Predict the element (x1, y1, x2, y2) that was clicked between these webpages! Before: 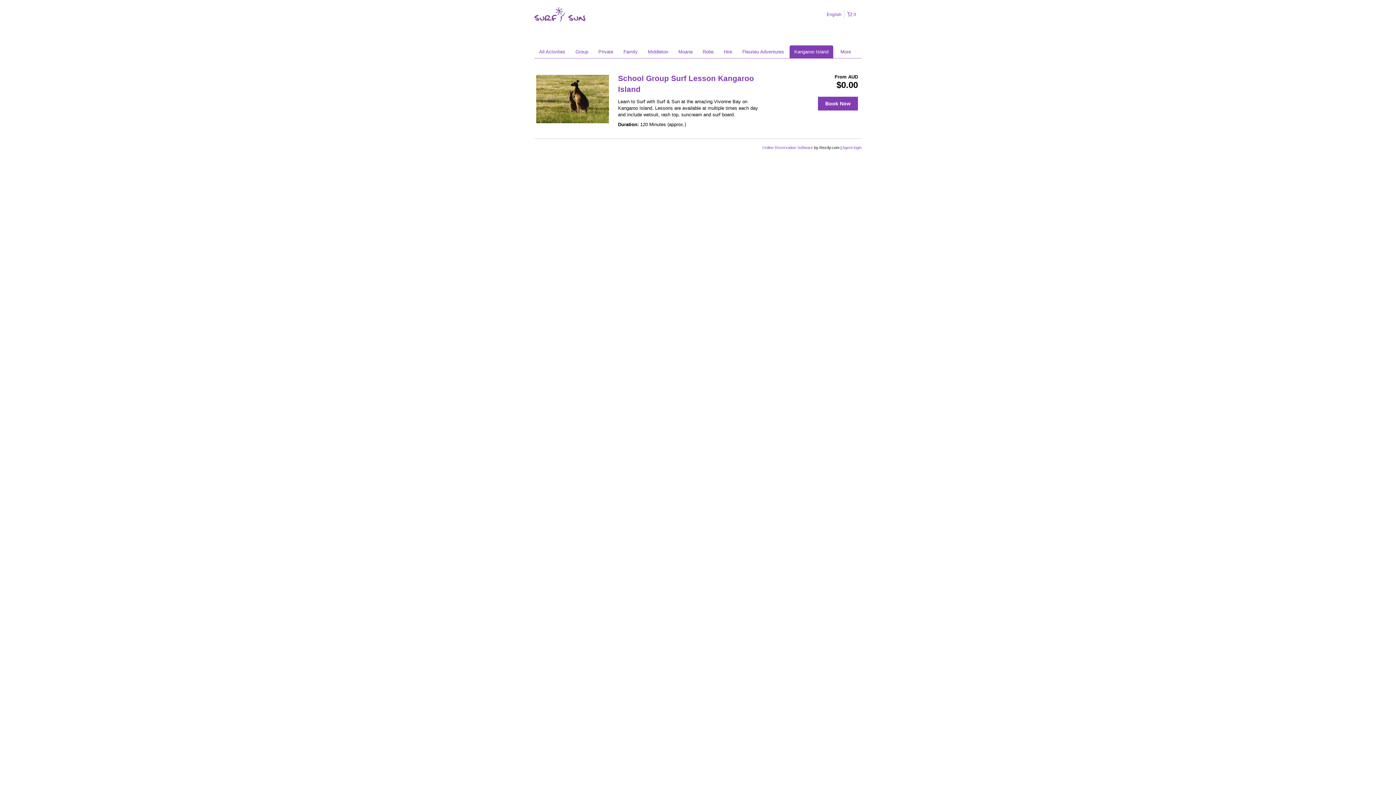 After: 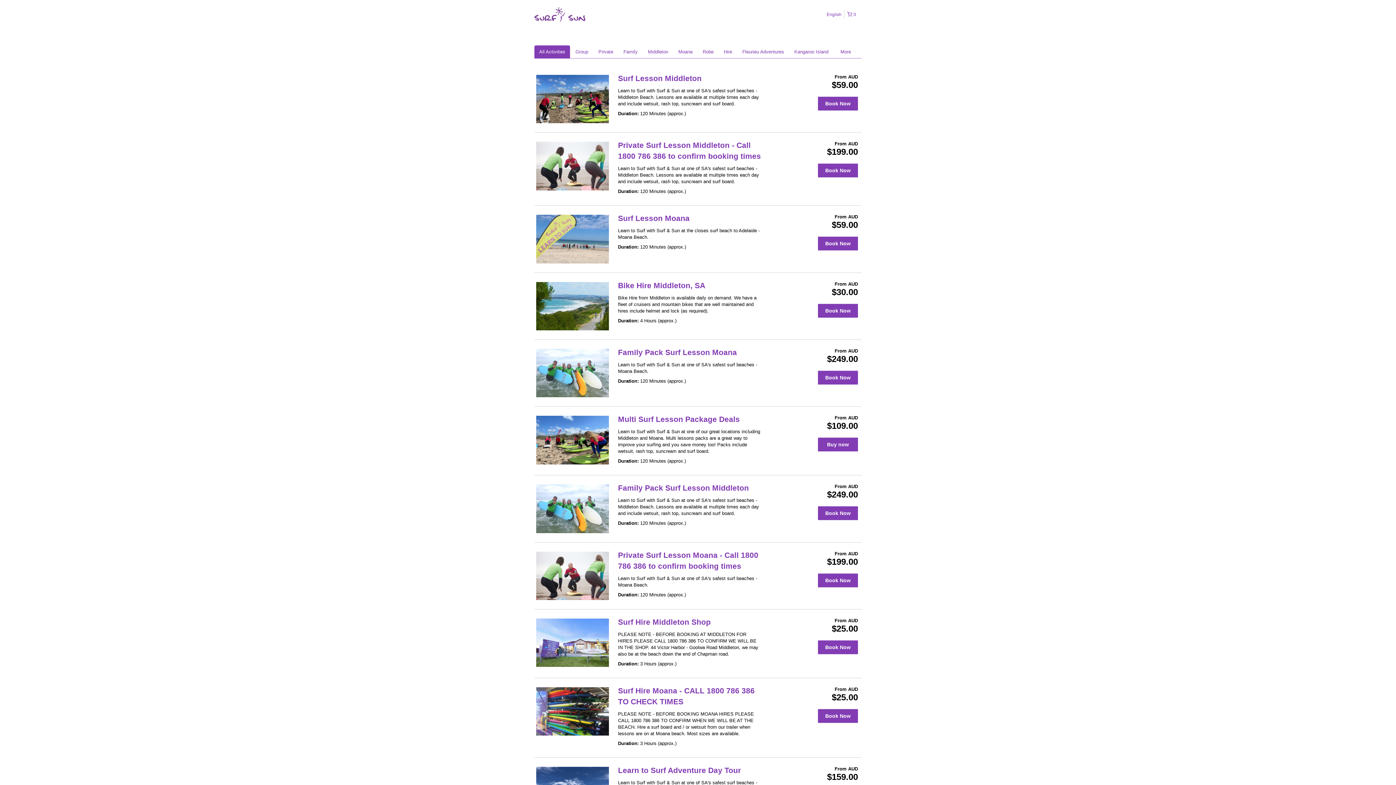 Action: bbox: (534, 11, 585, 16)